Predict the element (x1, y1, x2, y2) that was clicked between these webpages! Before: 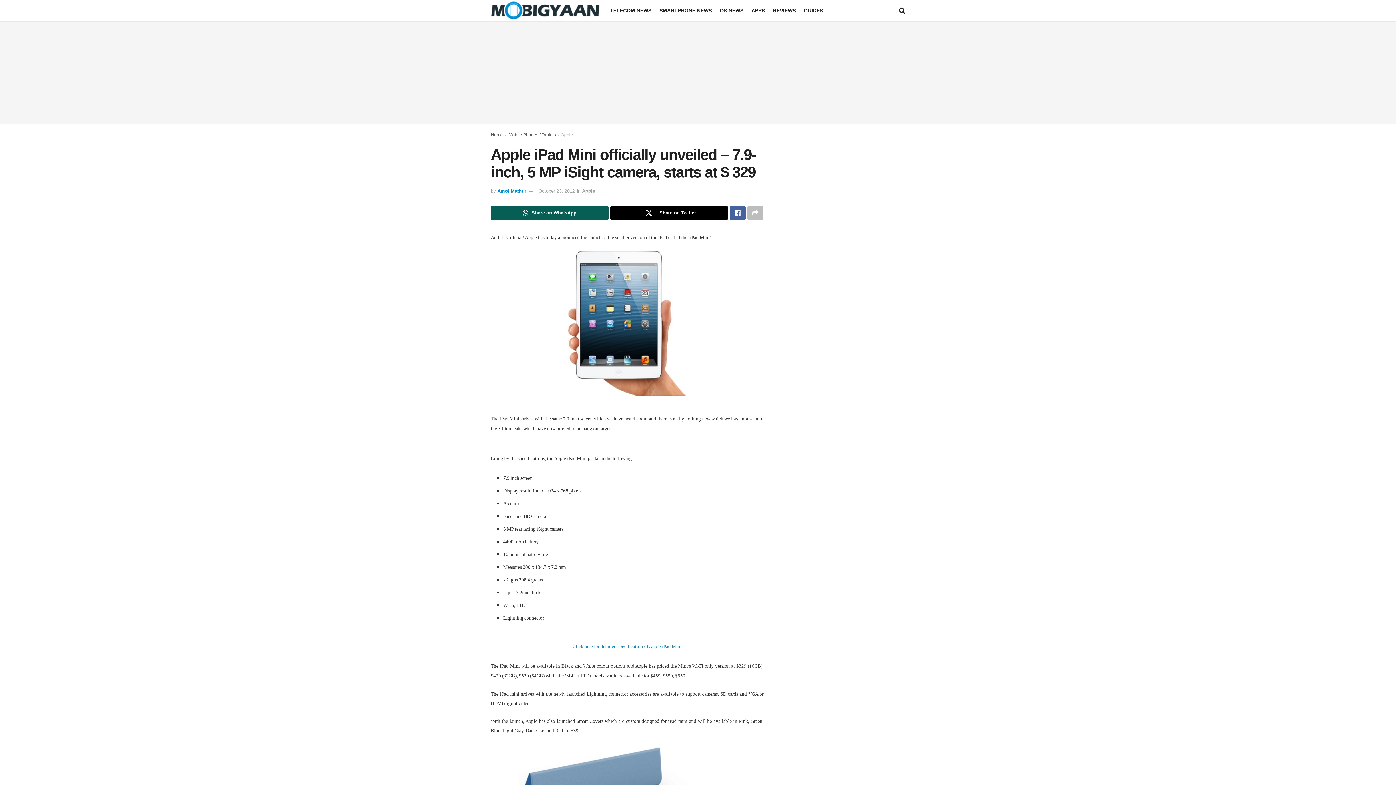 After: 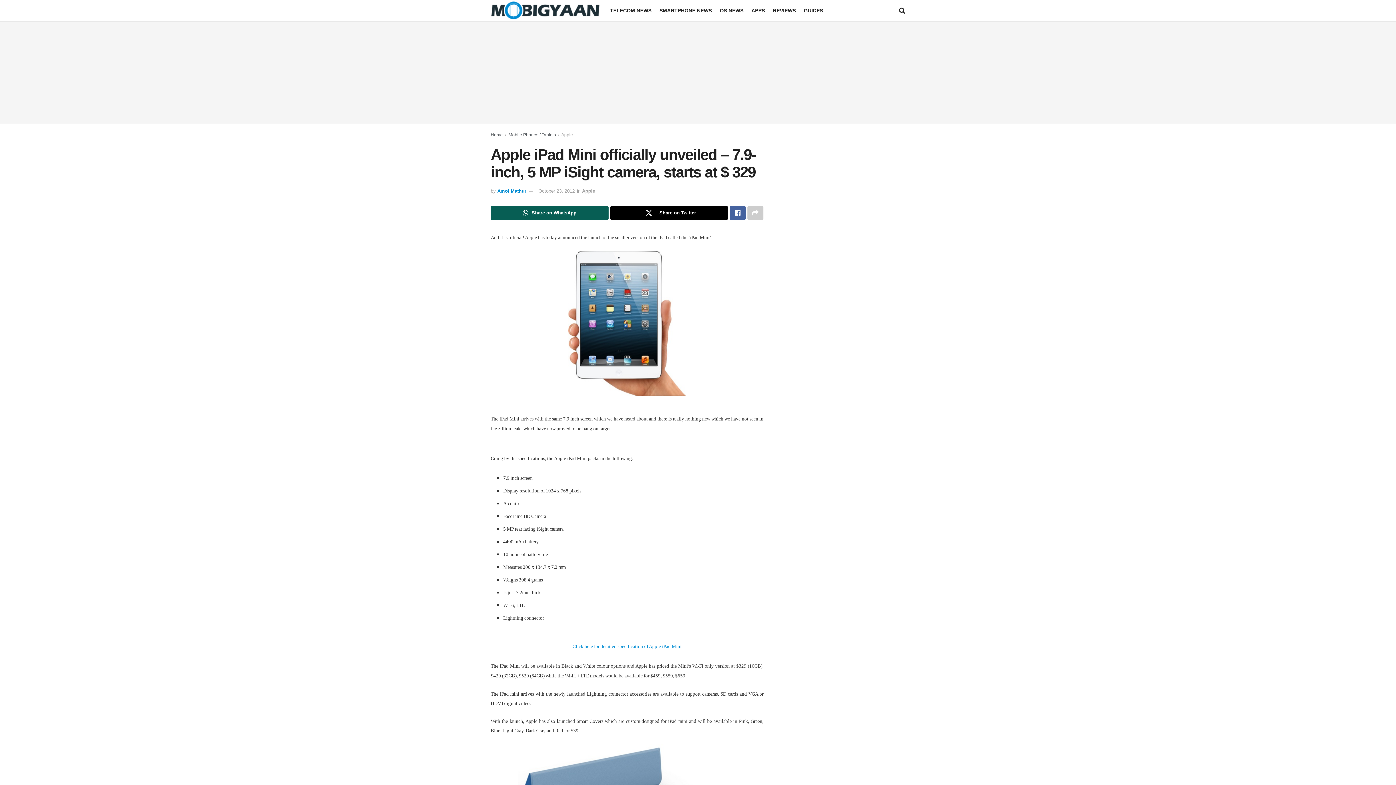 Action: bbox: (747, 206, 763, 219)